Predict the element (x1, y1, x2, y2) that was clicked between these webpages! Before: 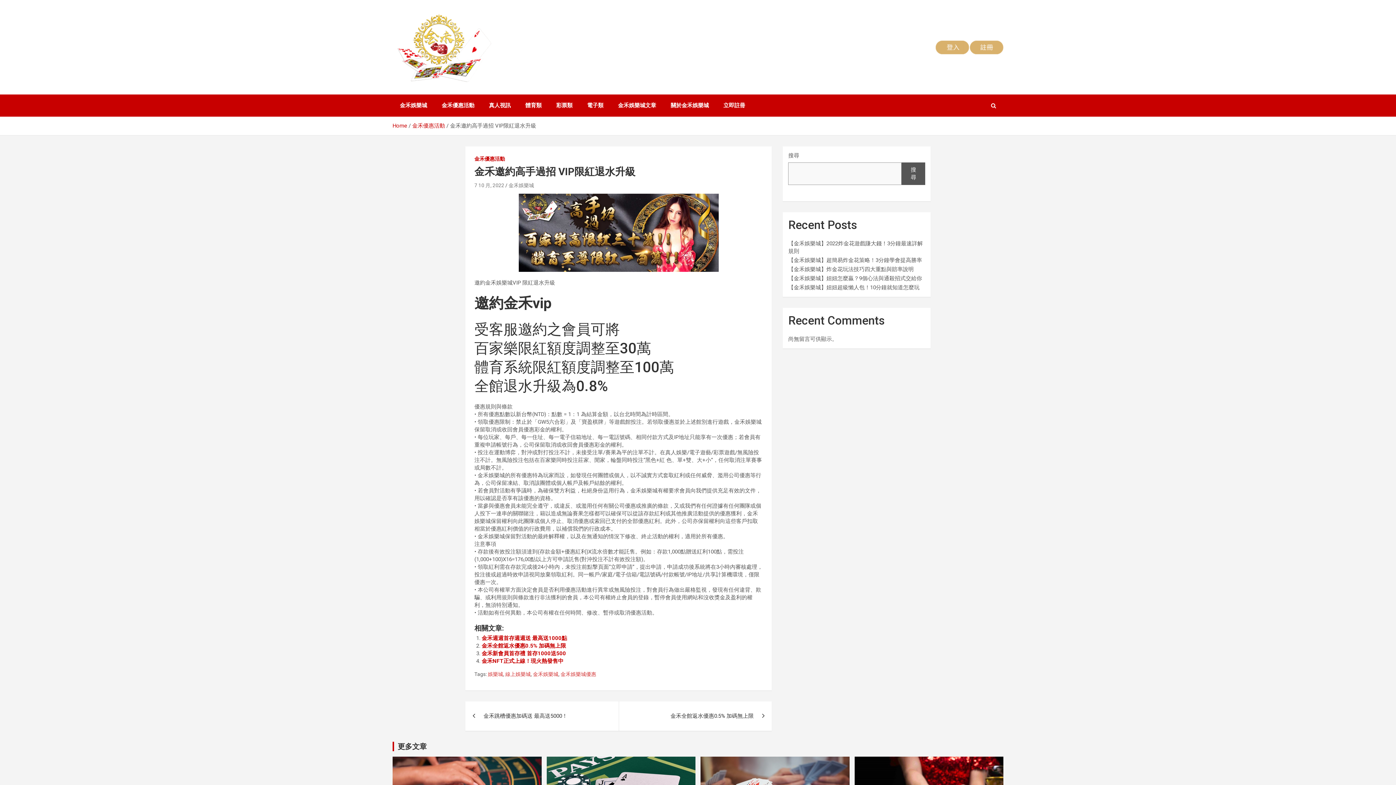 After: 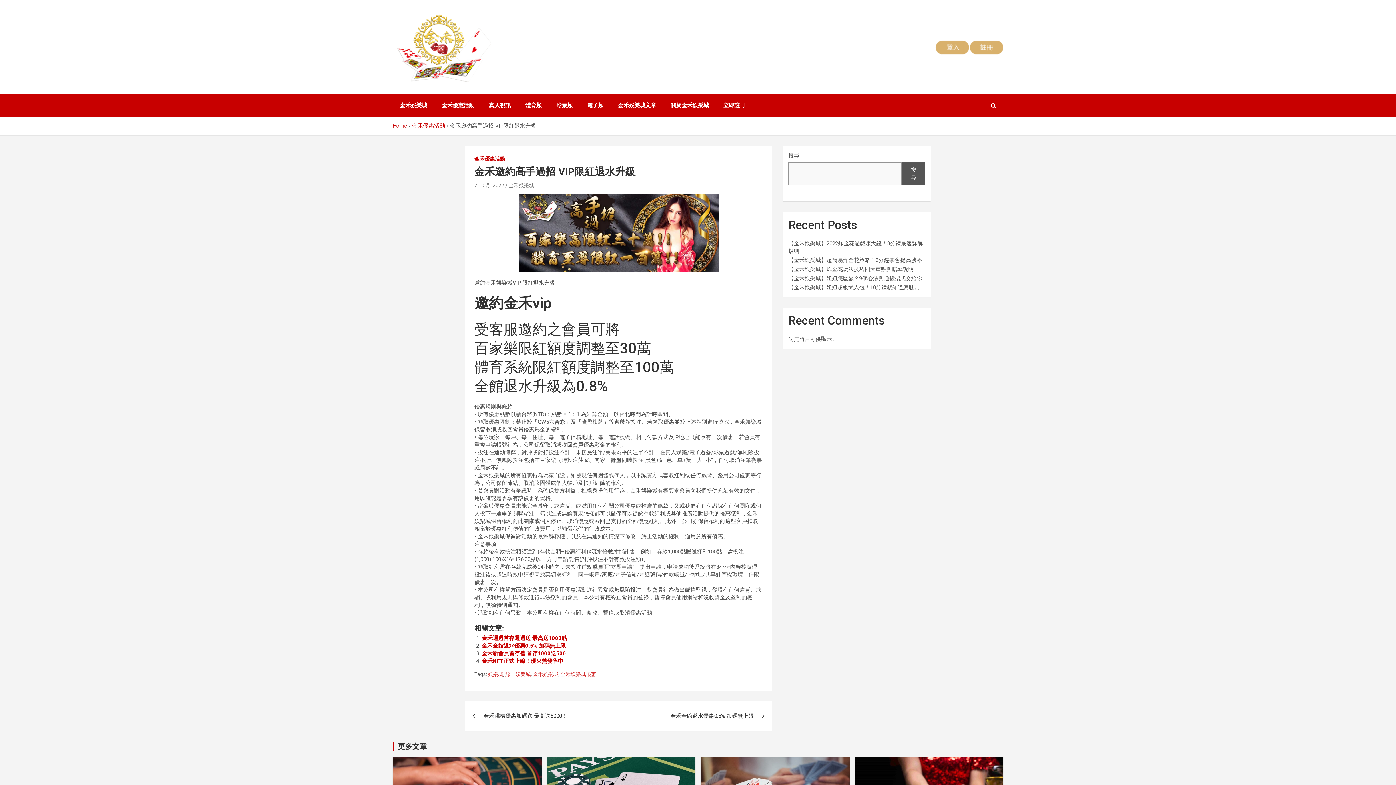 Action: bbox: (397, 742, 426, 751) label: 更多文章